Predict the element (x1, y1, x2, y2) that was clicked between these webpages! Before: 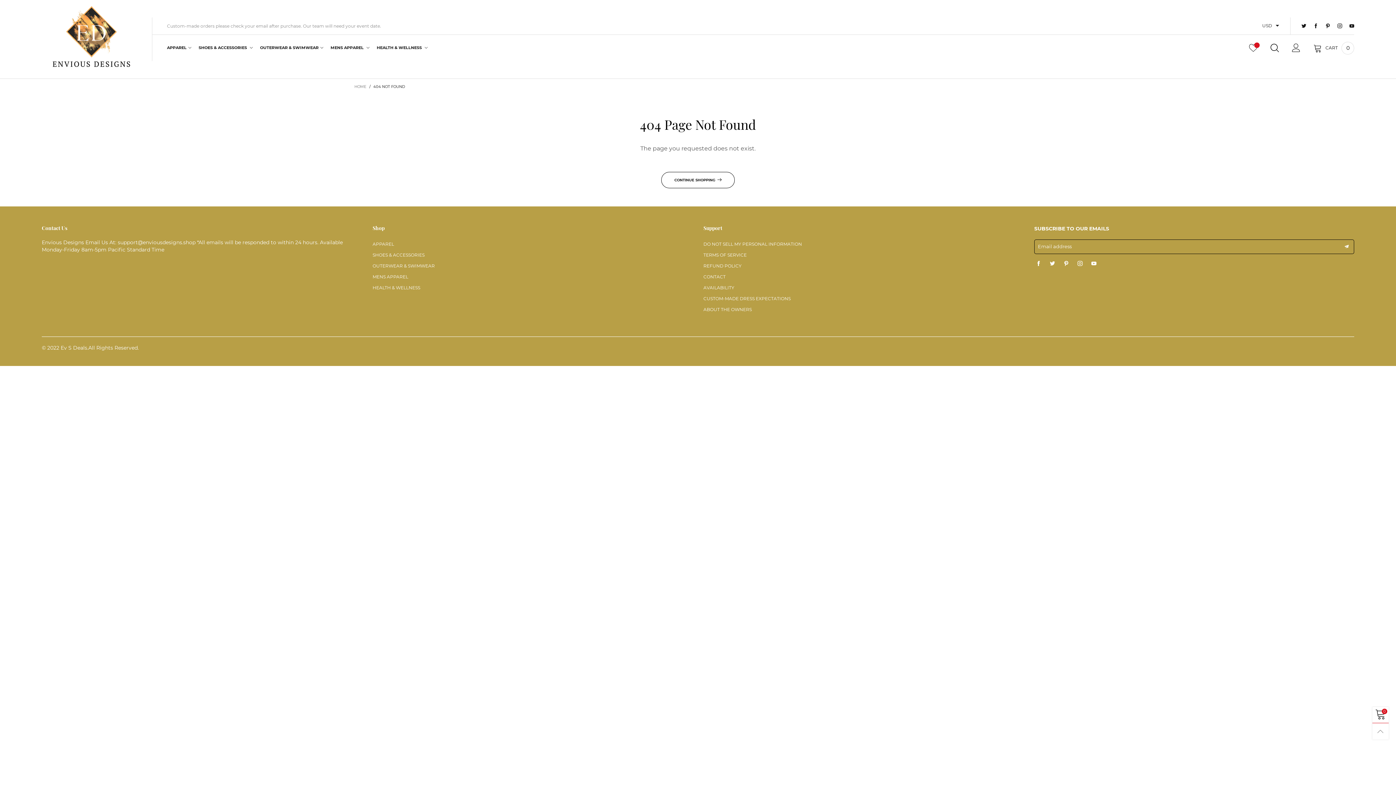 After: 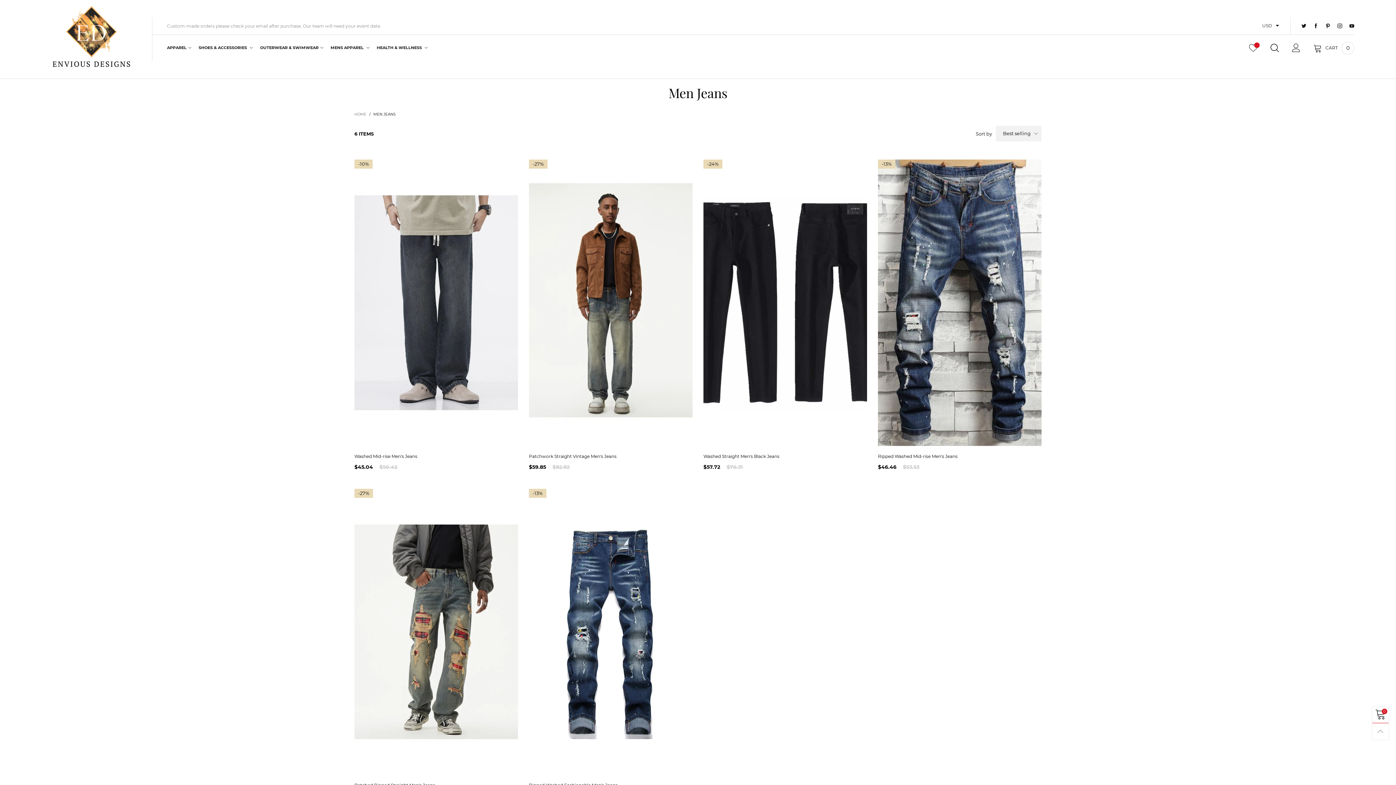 Action: label: MENS APPAREL  bbox: (330, 44, 369, 51)